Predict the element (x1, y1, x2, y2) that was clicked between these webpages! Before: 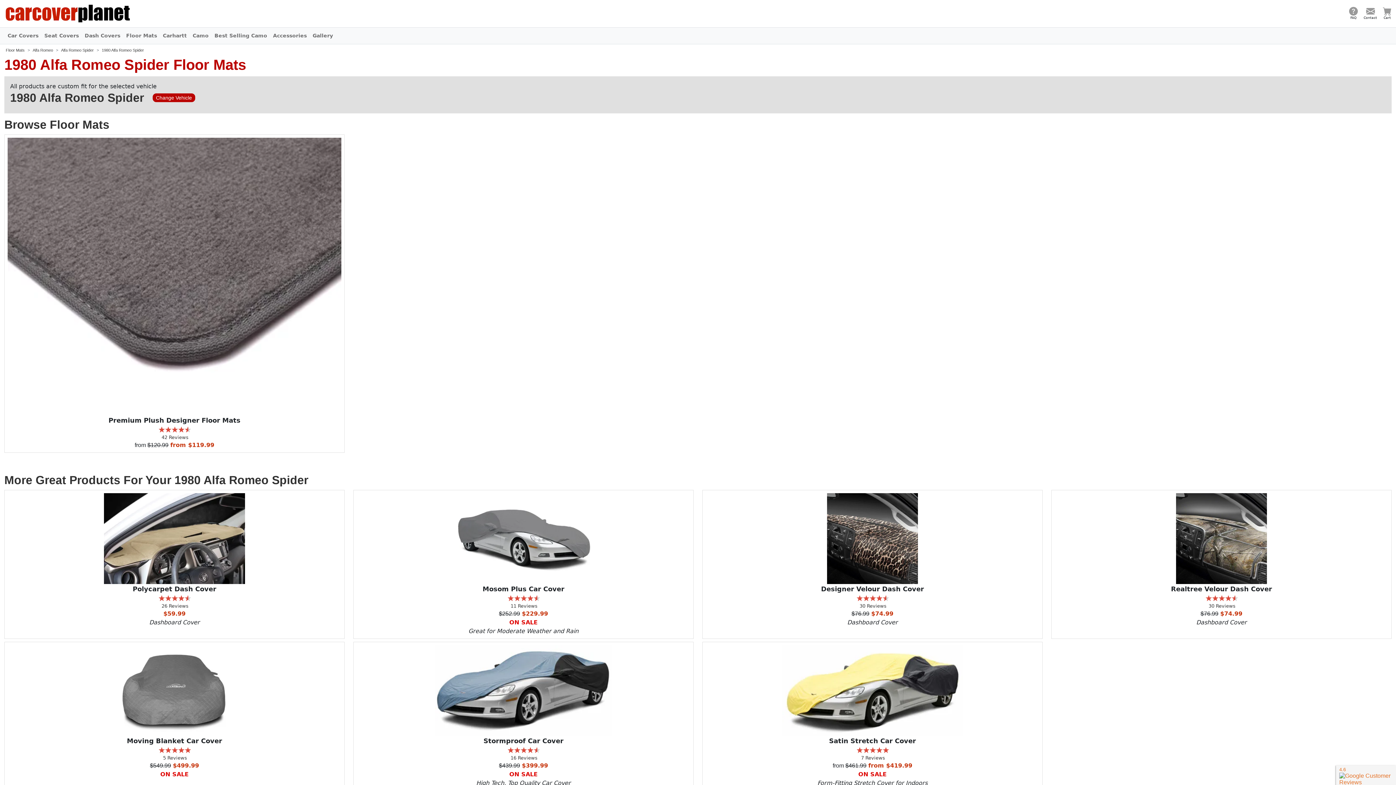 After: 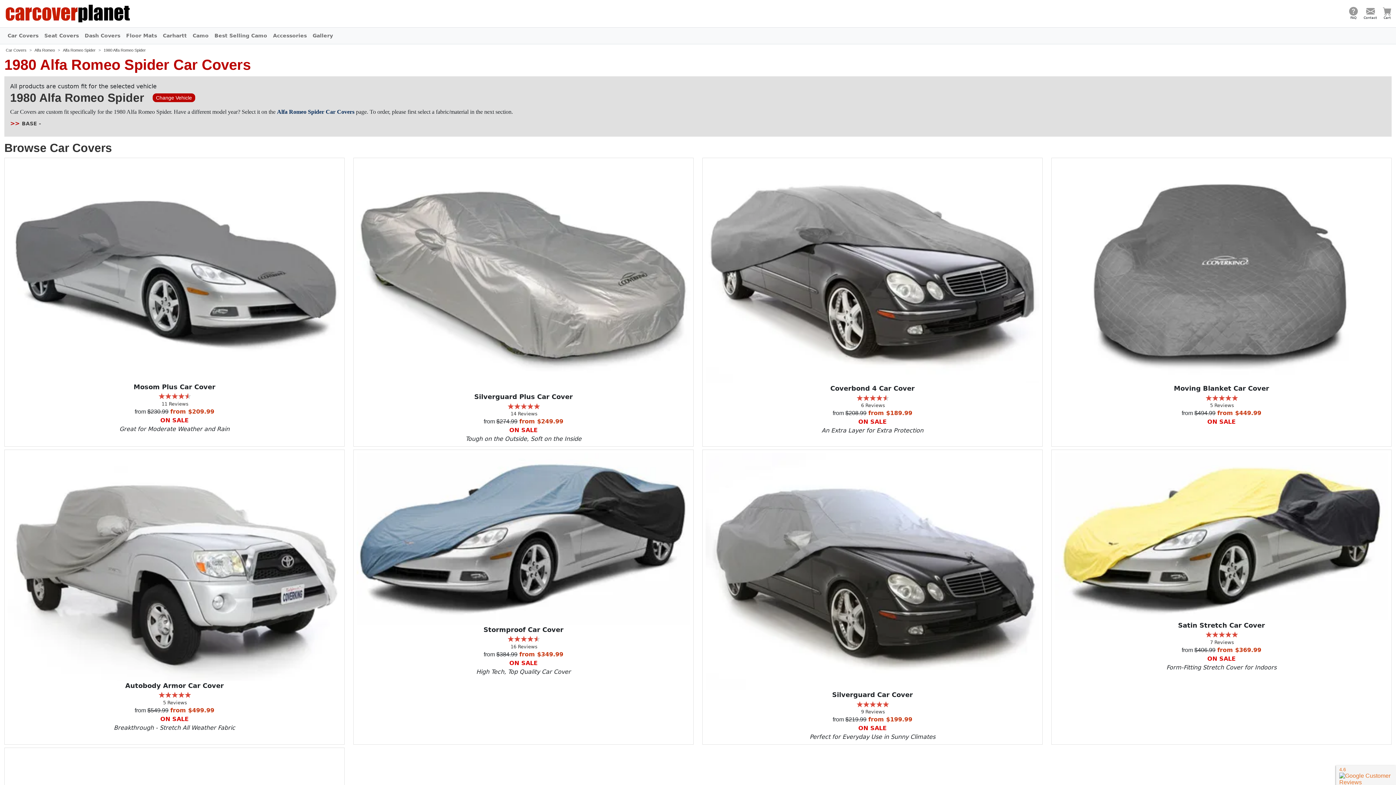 Action: label: Car Covers bbox: (4, 28, 41, 42)